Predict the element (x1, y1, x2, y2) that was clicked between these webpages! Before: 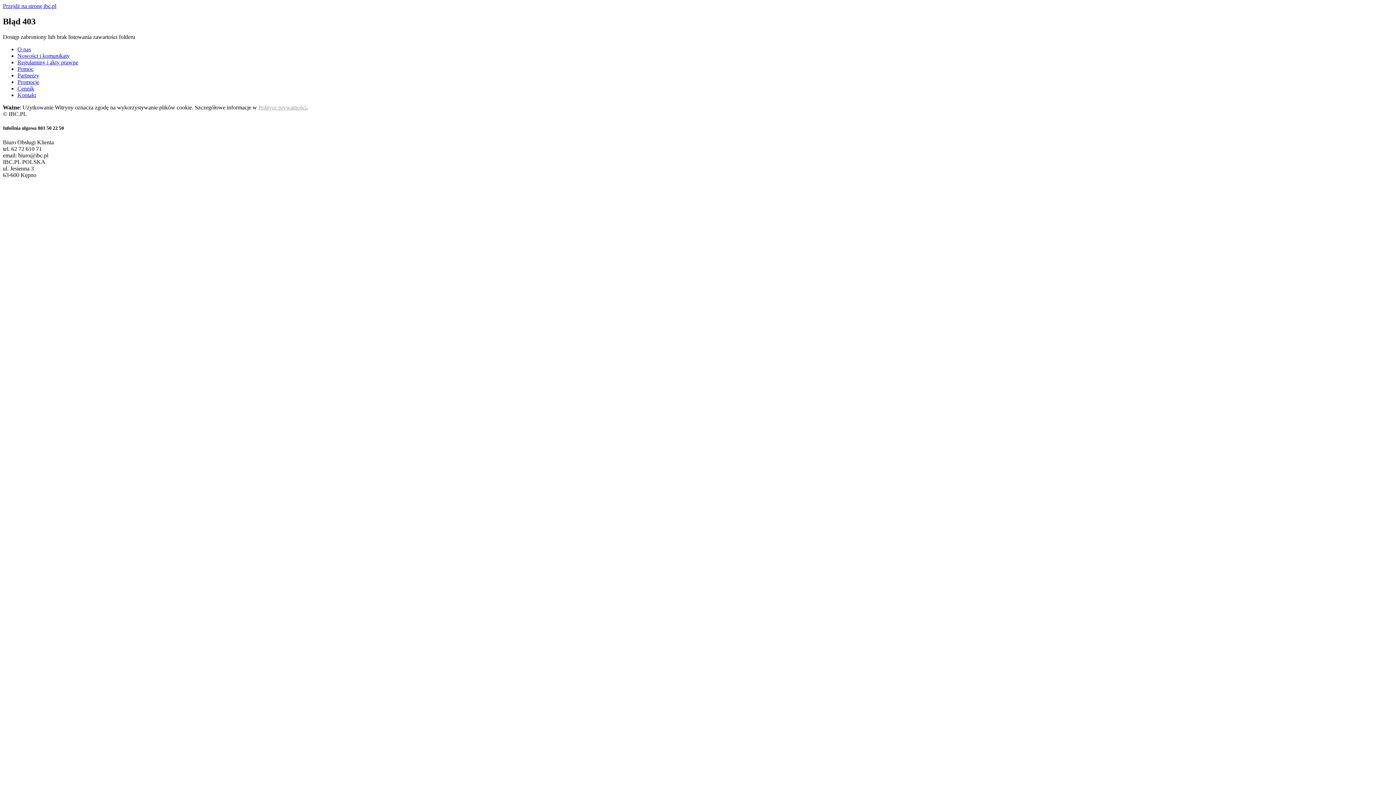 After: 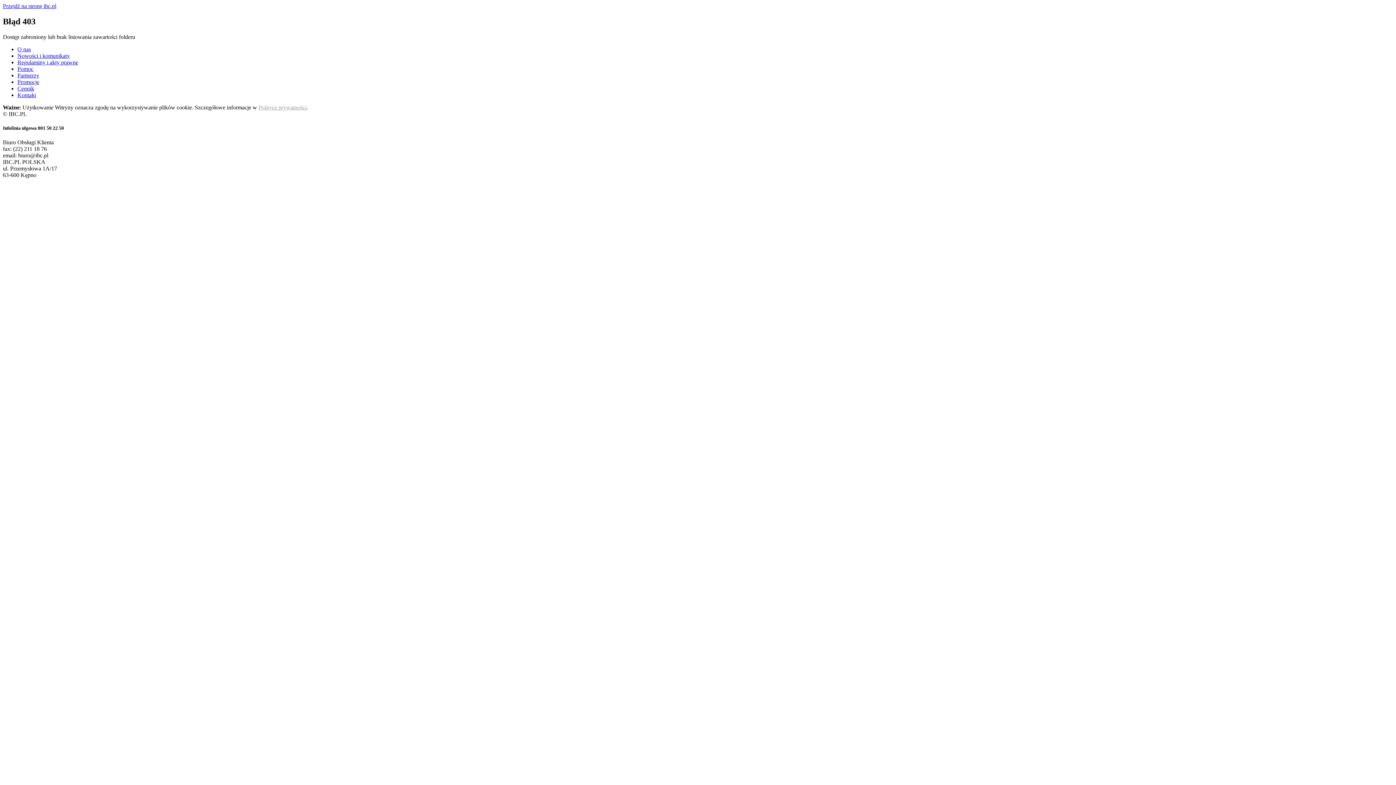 Action: label: Przejdź na stronę ibc.pl bbox: (2, 2, 56, 9)